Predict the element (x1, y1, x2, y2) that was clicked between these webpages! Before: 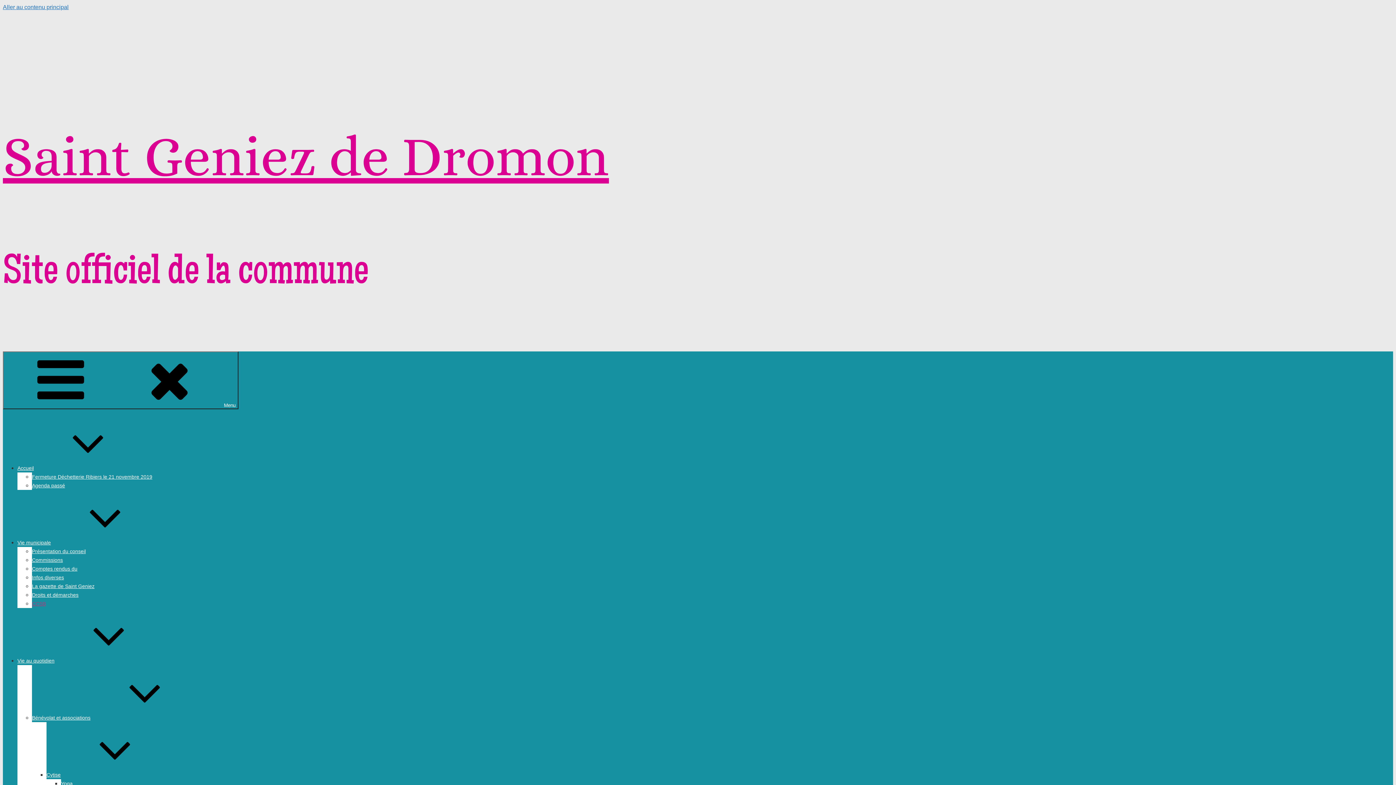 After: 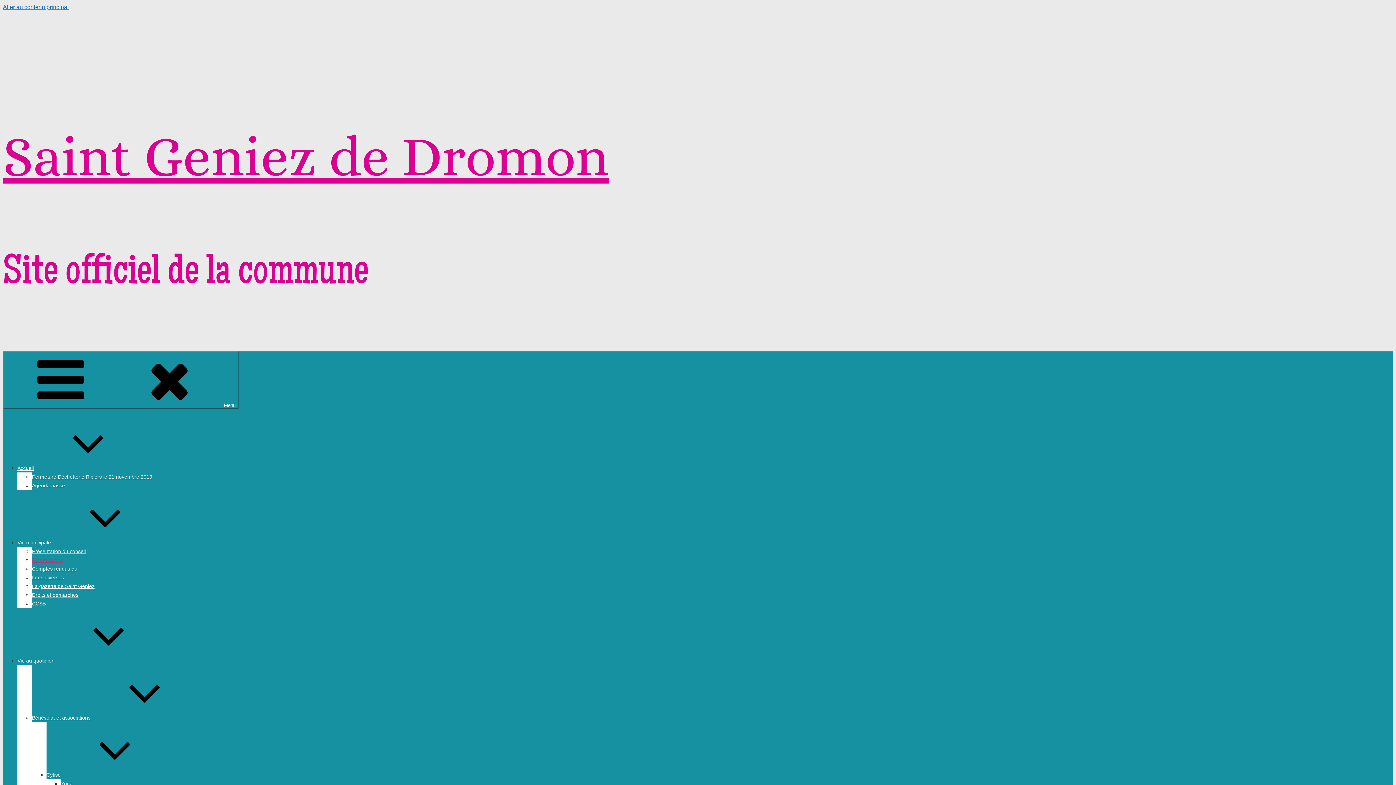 Action: label: Commissions bbox: (32, 557, 62, 563)